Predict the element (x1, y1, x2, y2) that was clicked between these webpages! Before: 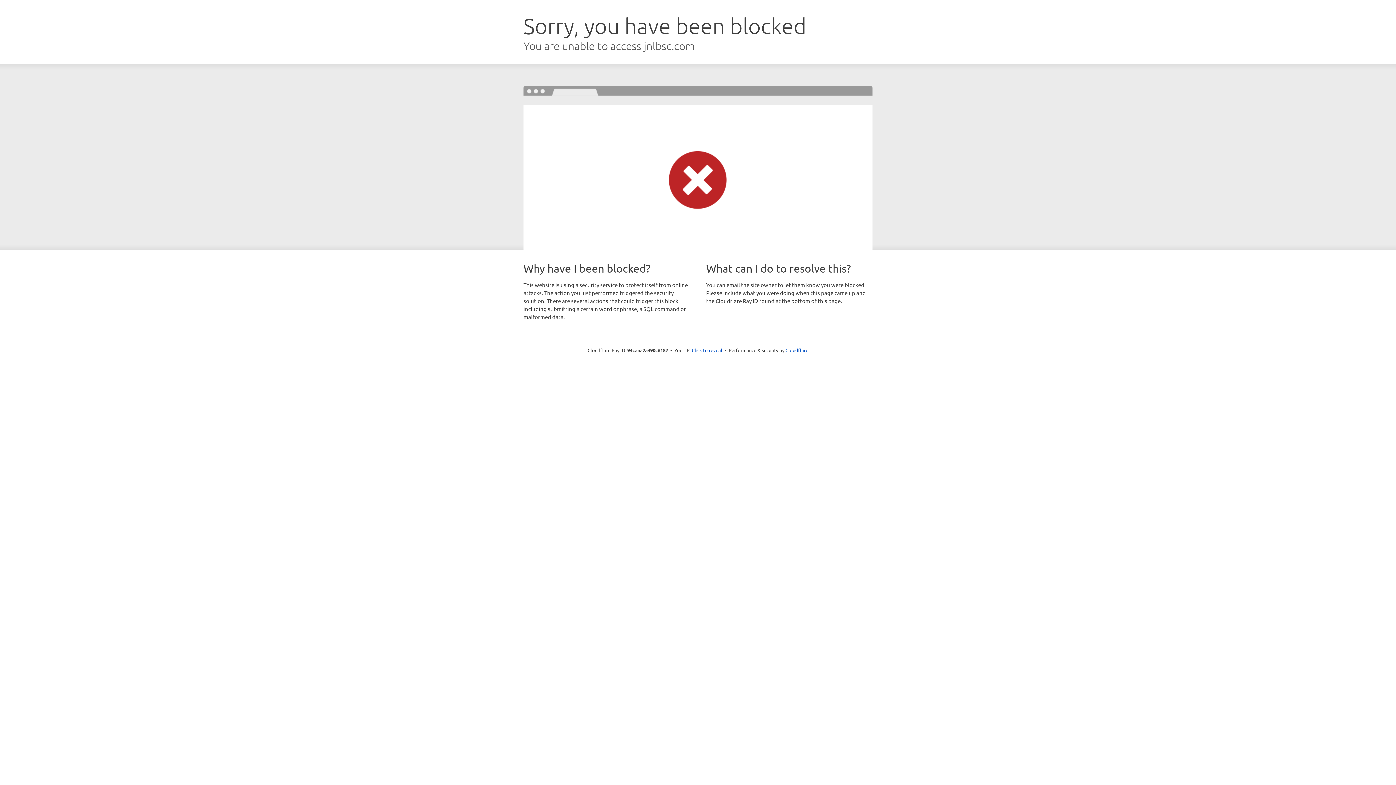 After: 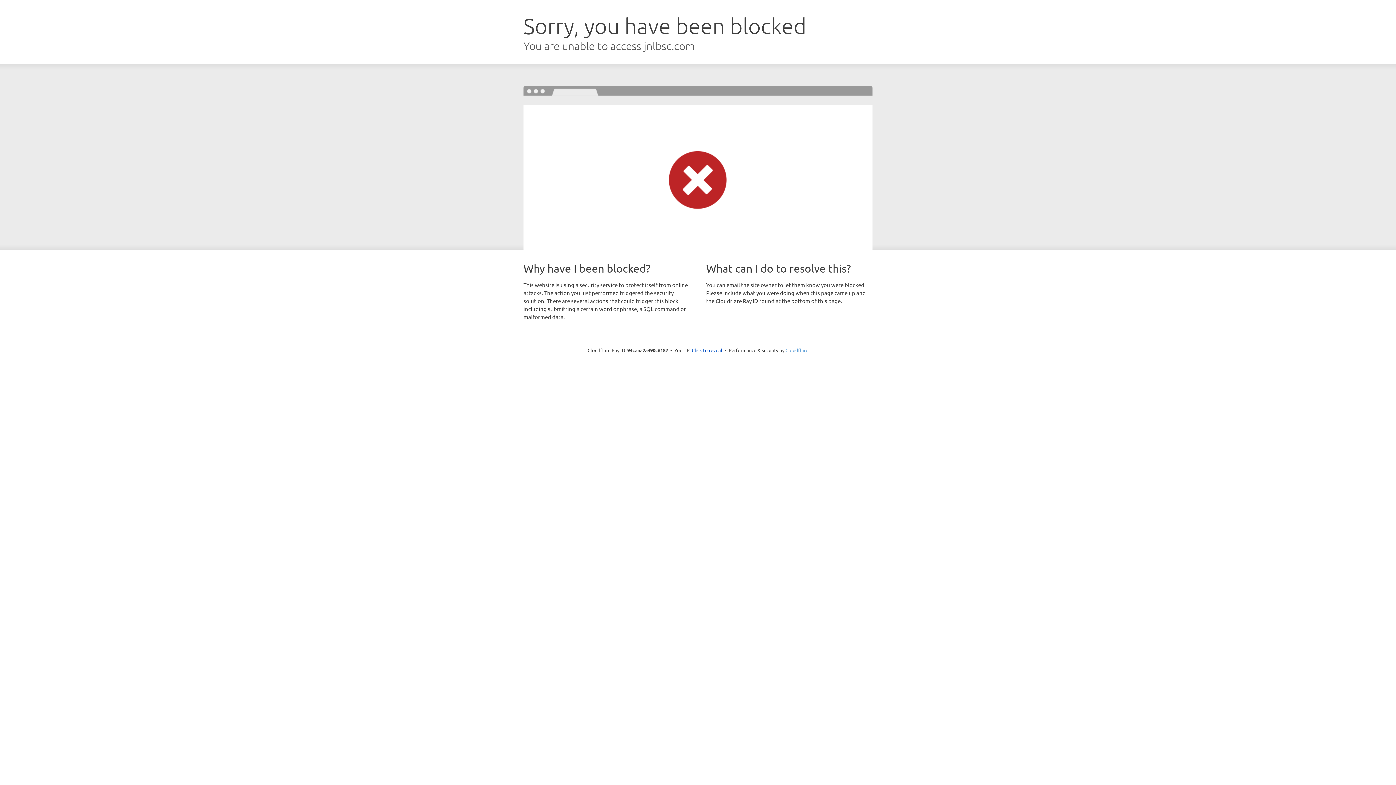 Action: label: Cloudflare bbox: (785, 347, 808, 353)